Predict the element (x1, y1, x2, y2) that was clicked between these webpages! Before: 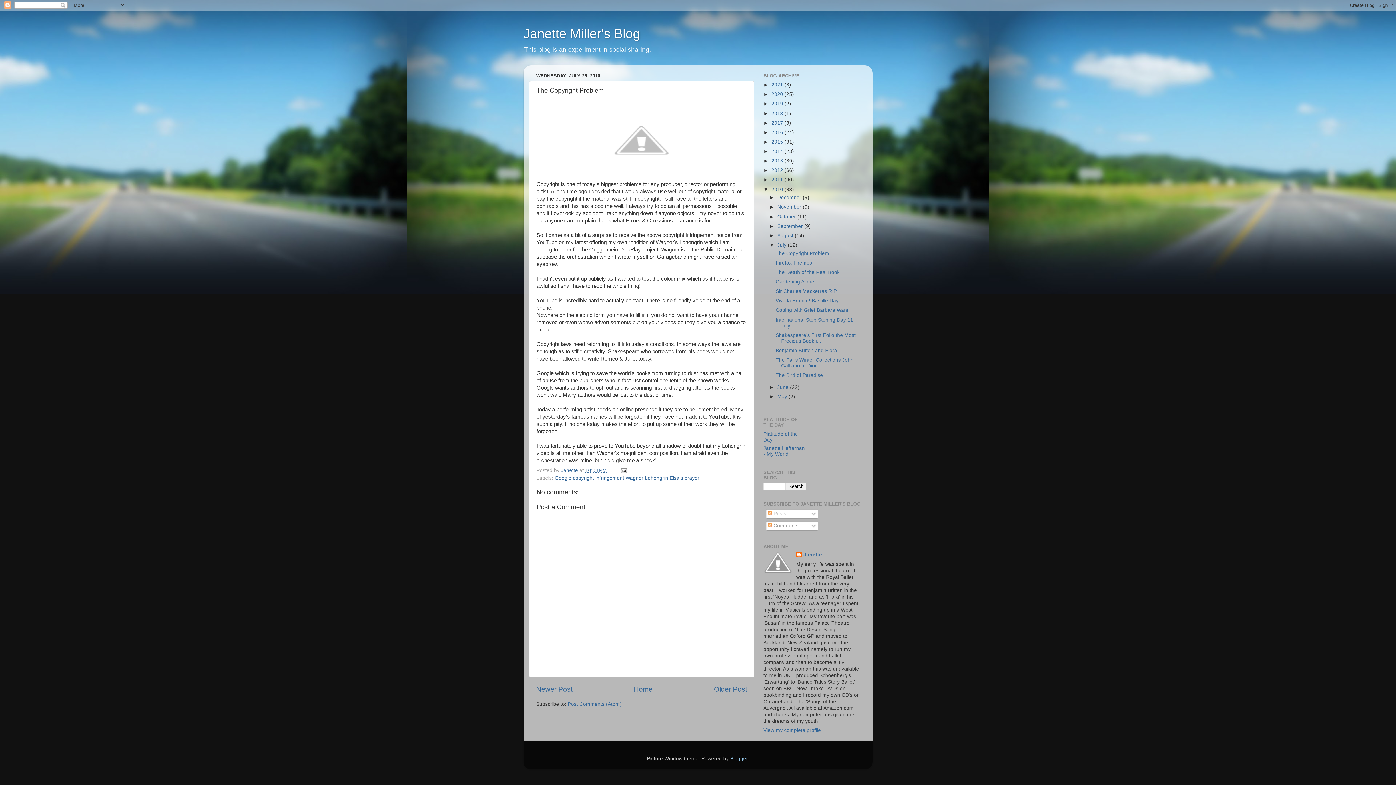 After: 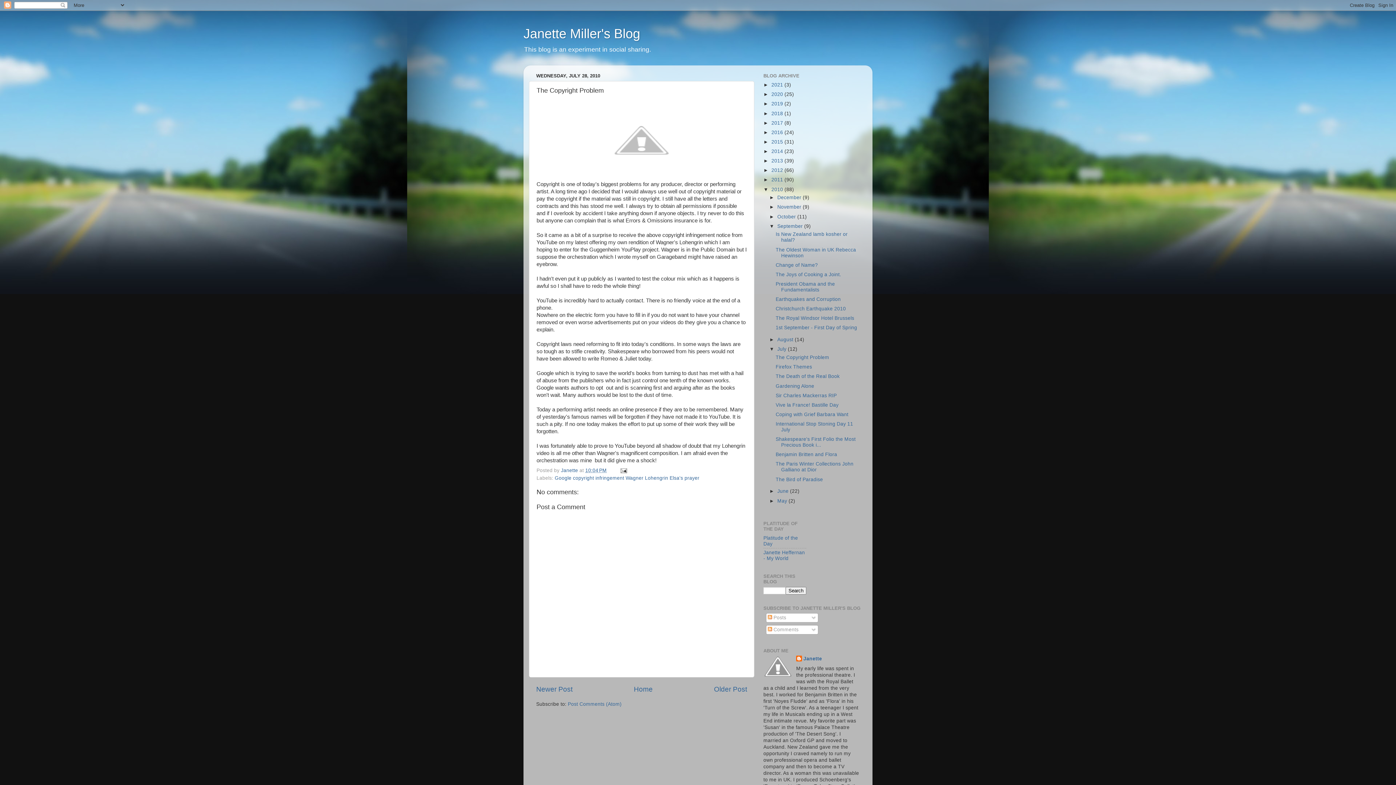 Action: label: ►   bbox: (769, 223, 777, 228)